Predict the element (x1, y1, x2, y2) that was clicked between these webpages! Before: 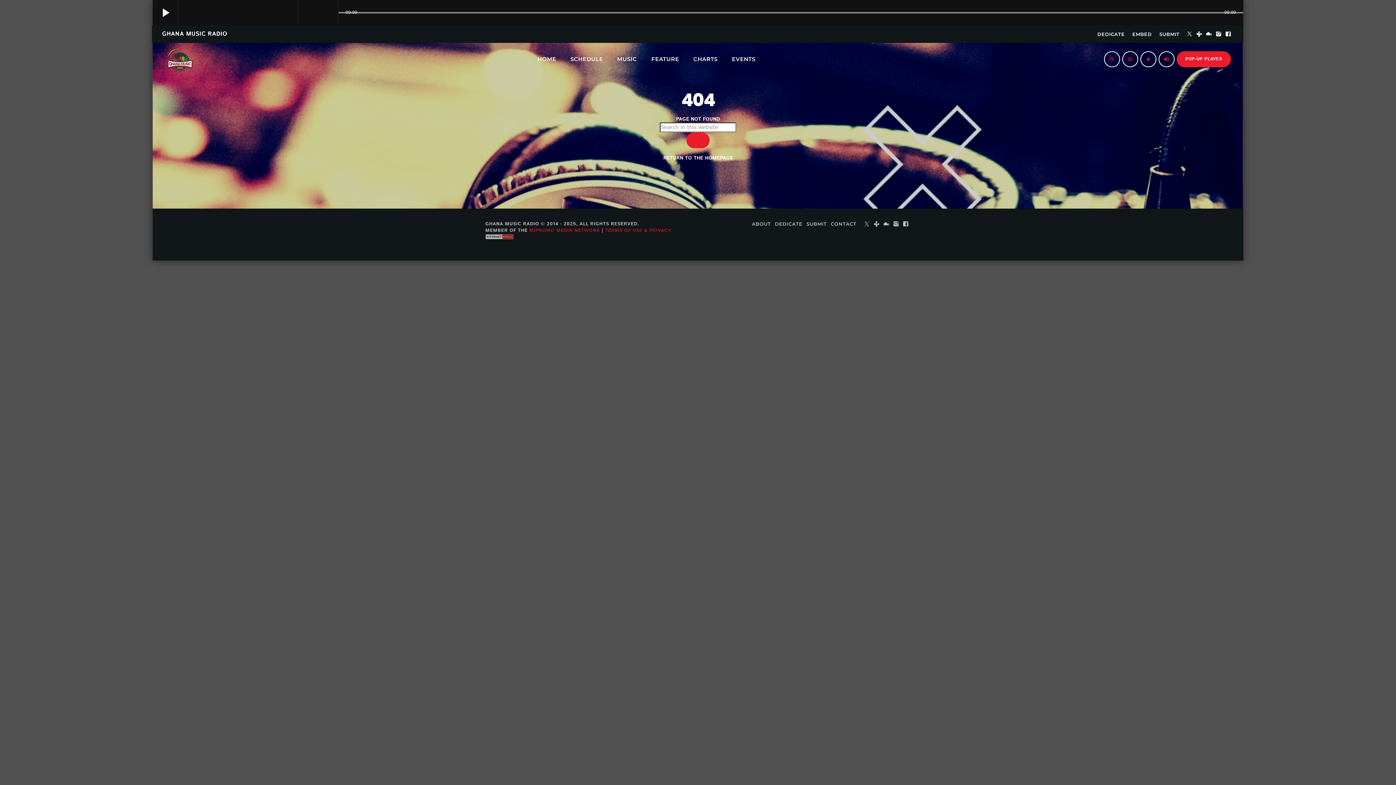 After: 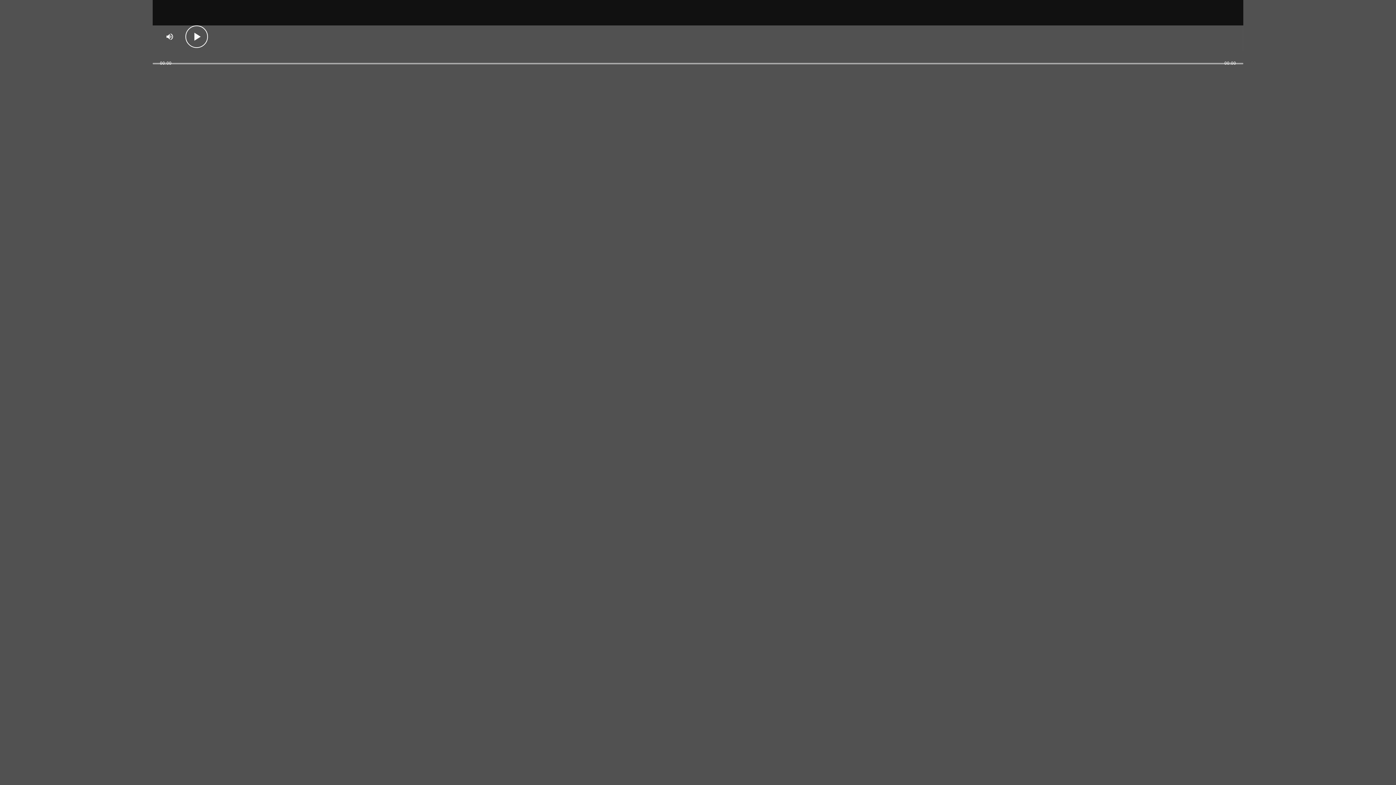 Action: bbox: (1177, 51, 1231, 67) label: POP-UP PLAYER